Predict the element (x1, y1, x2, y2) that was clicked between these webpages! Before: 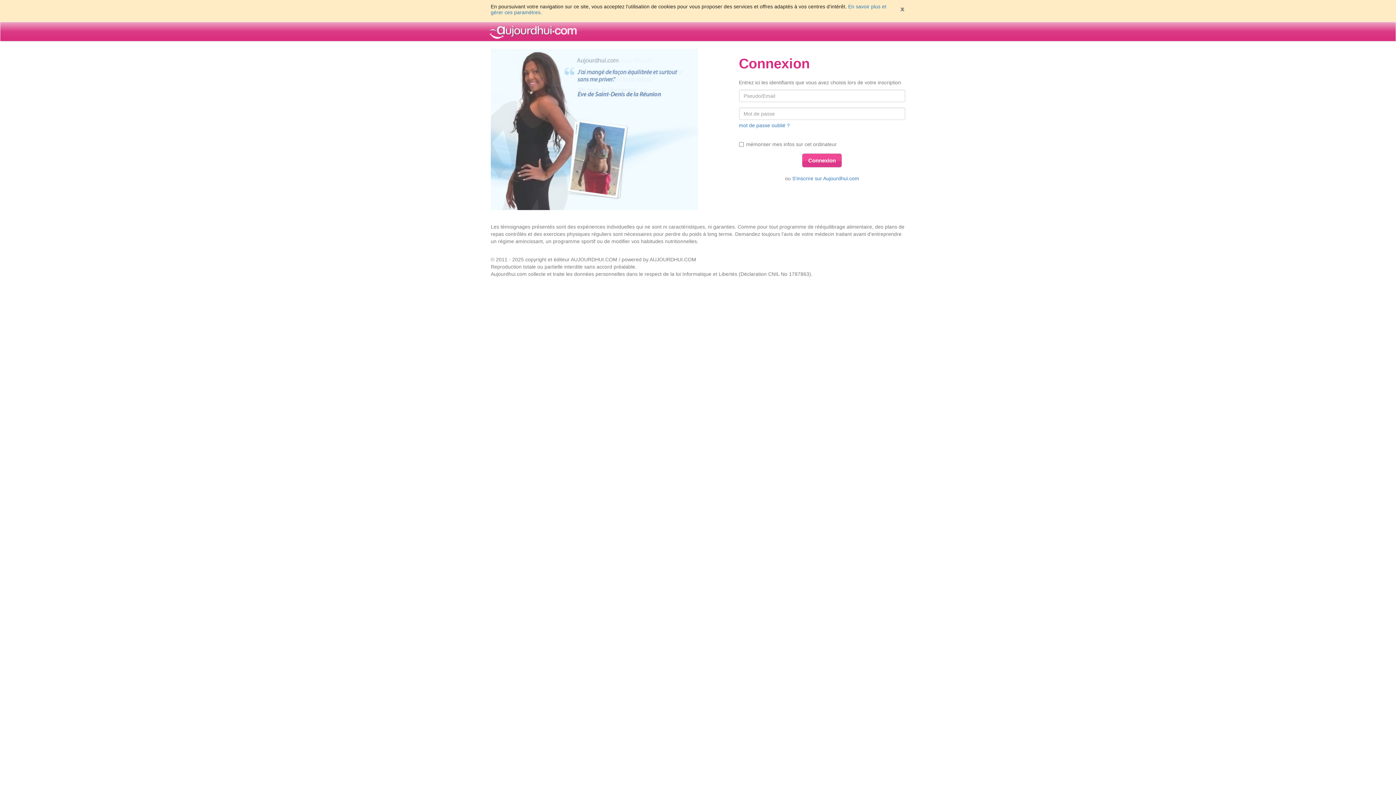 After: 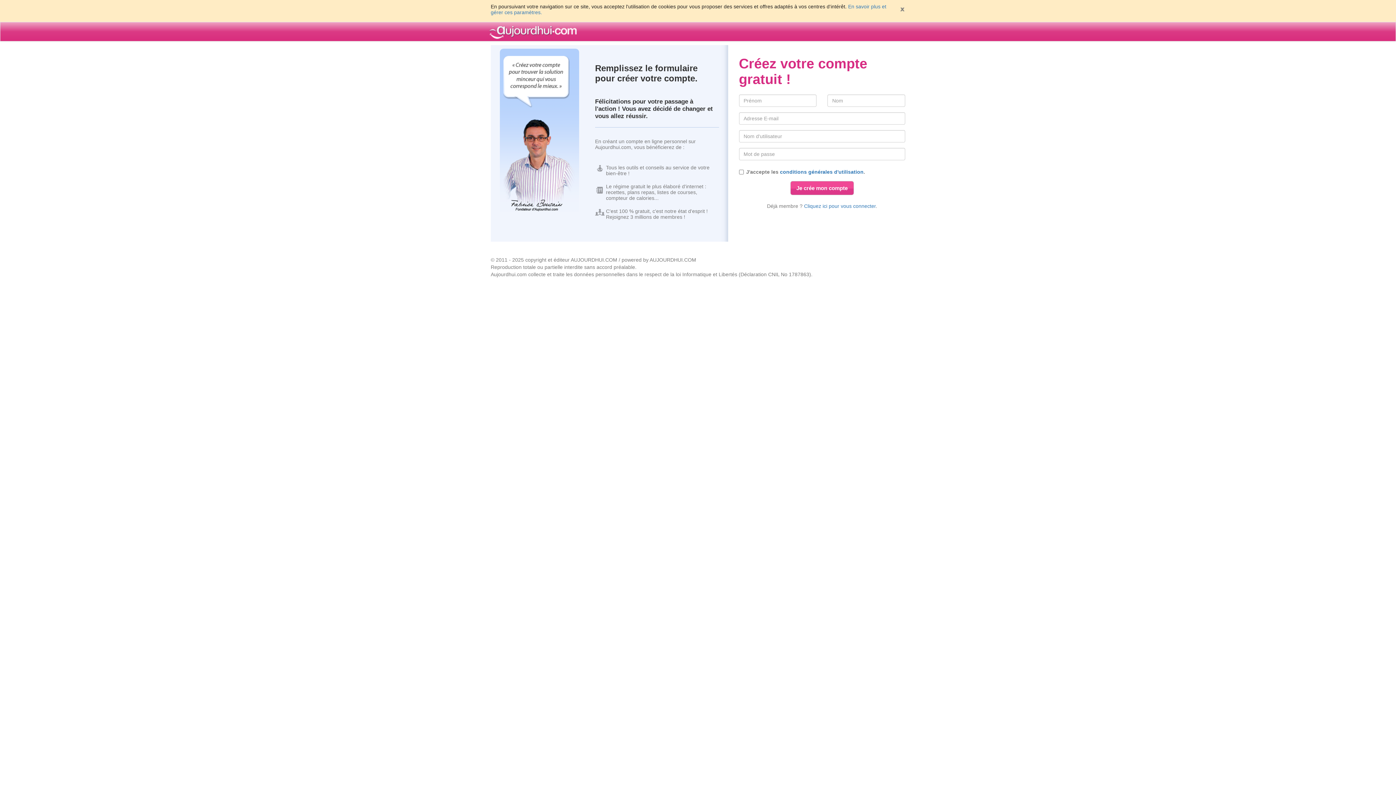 Action: bbox: (792, 175, 859, 181) label: S'inscrire sur Aujourdhui.com